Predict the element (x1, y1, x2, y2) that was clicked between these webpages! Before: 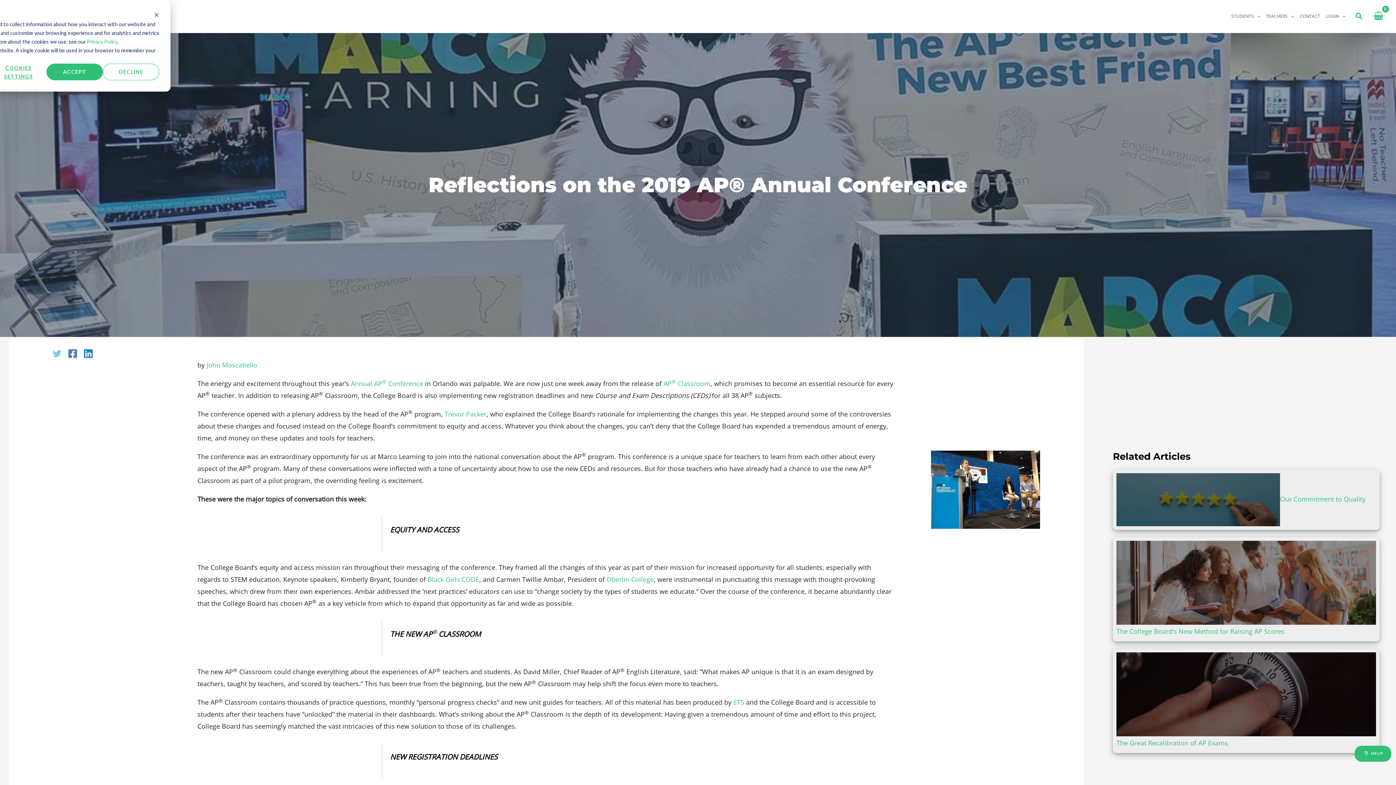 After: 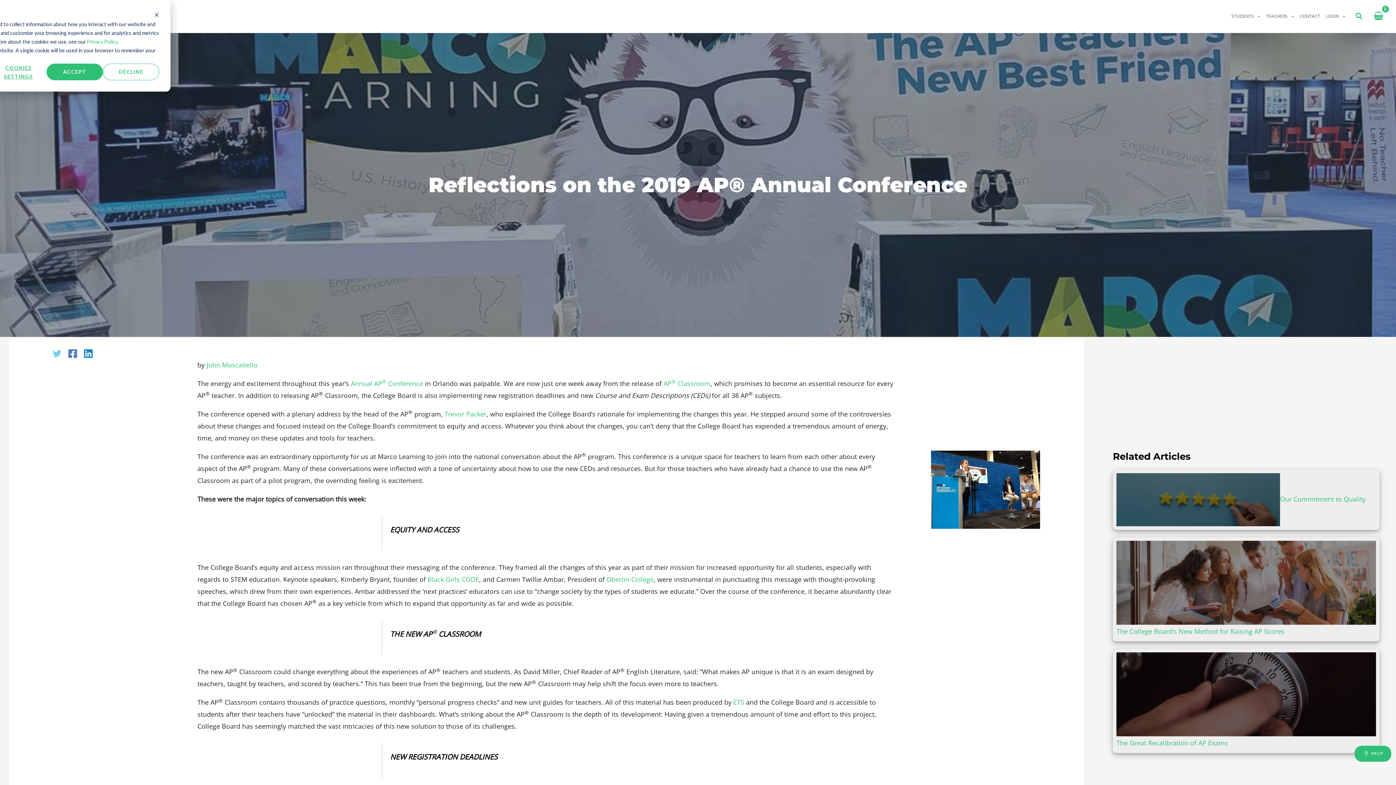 Action: label: John Moscatiello bbox: (206, 360, 257, 369)